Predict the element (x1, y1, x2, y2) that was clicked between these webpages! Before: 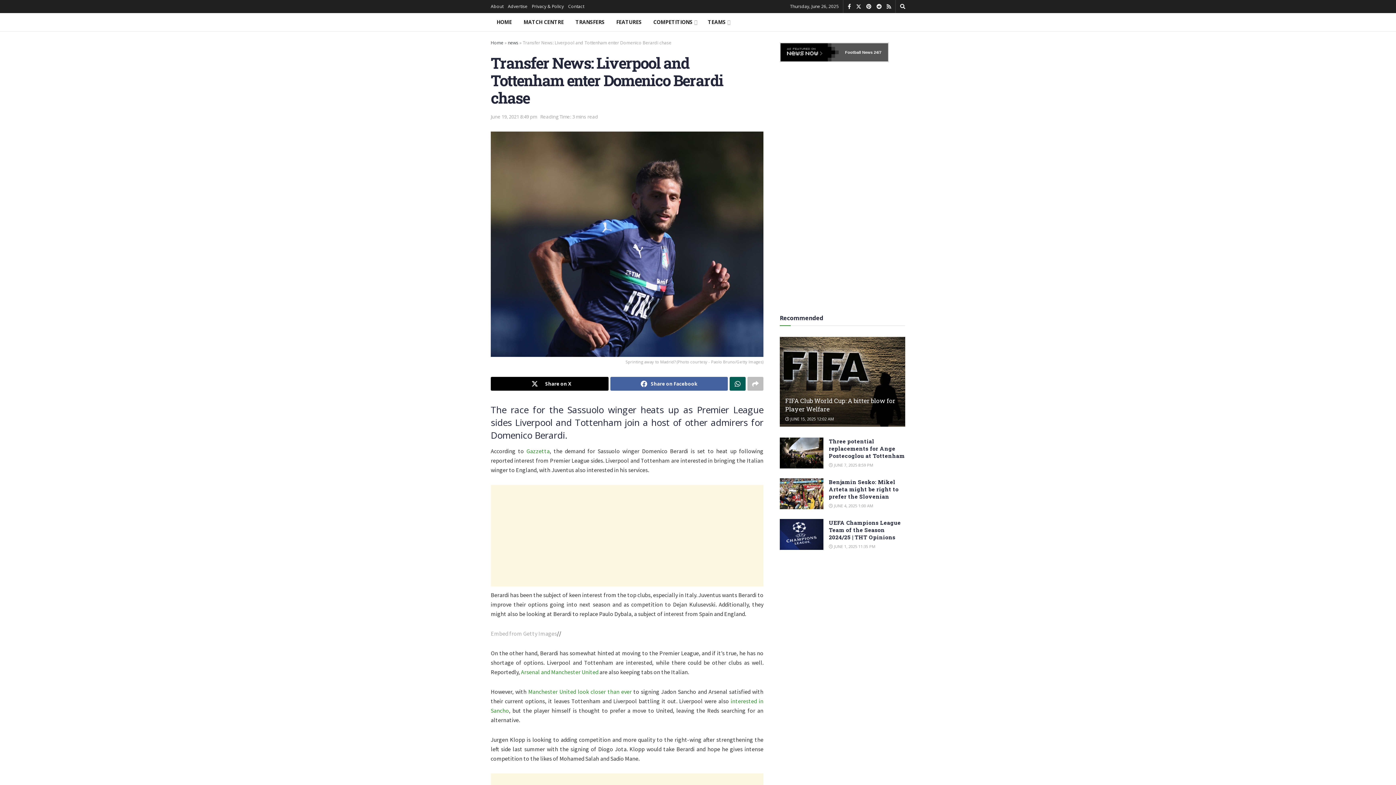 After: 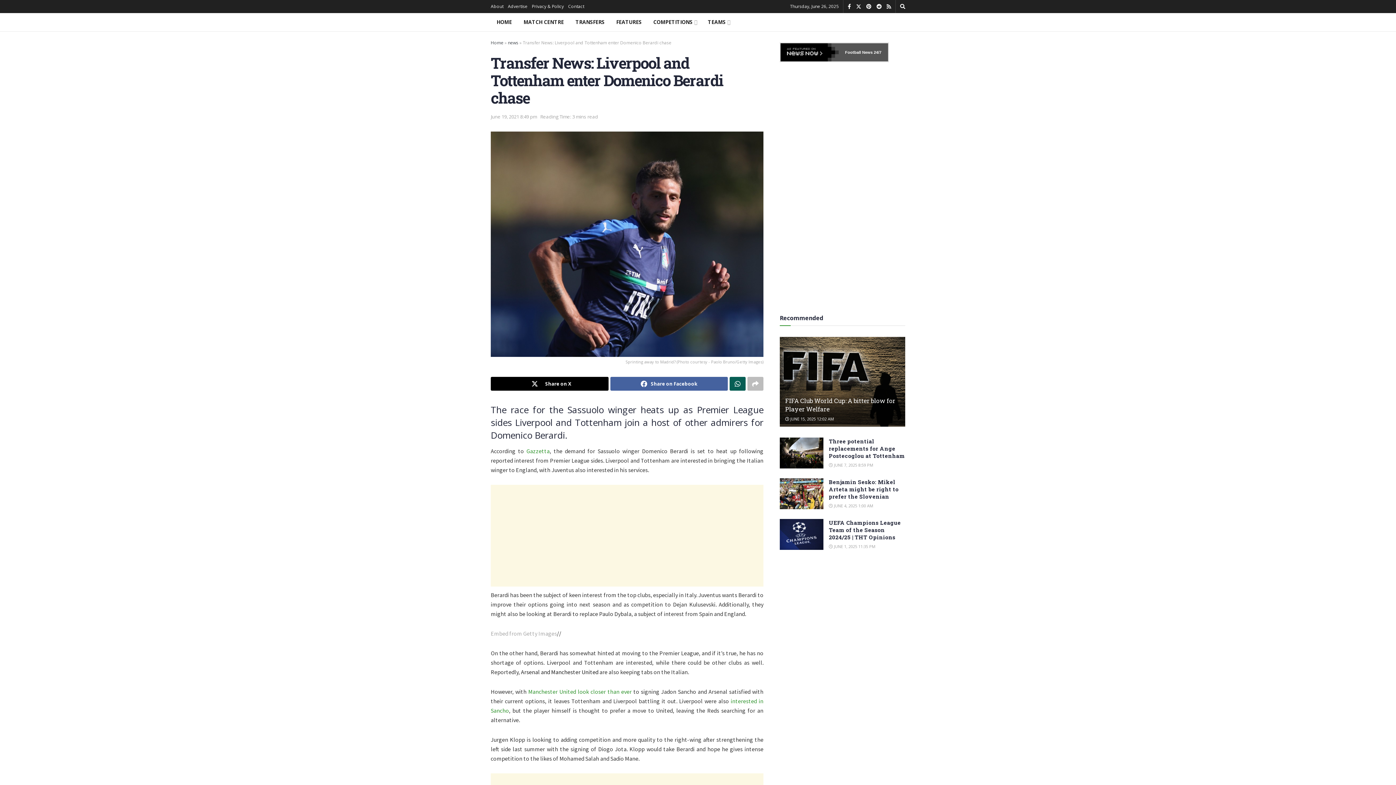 Action: label: Arsenal and Manchester United bbox: (521, 668, 598, 675)